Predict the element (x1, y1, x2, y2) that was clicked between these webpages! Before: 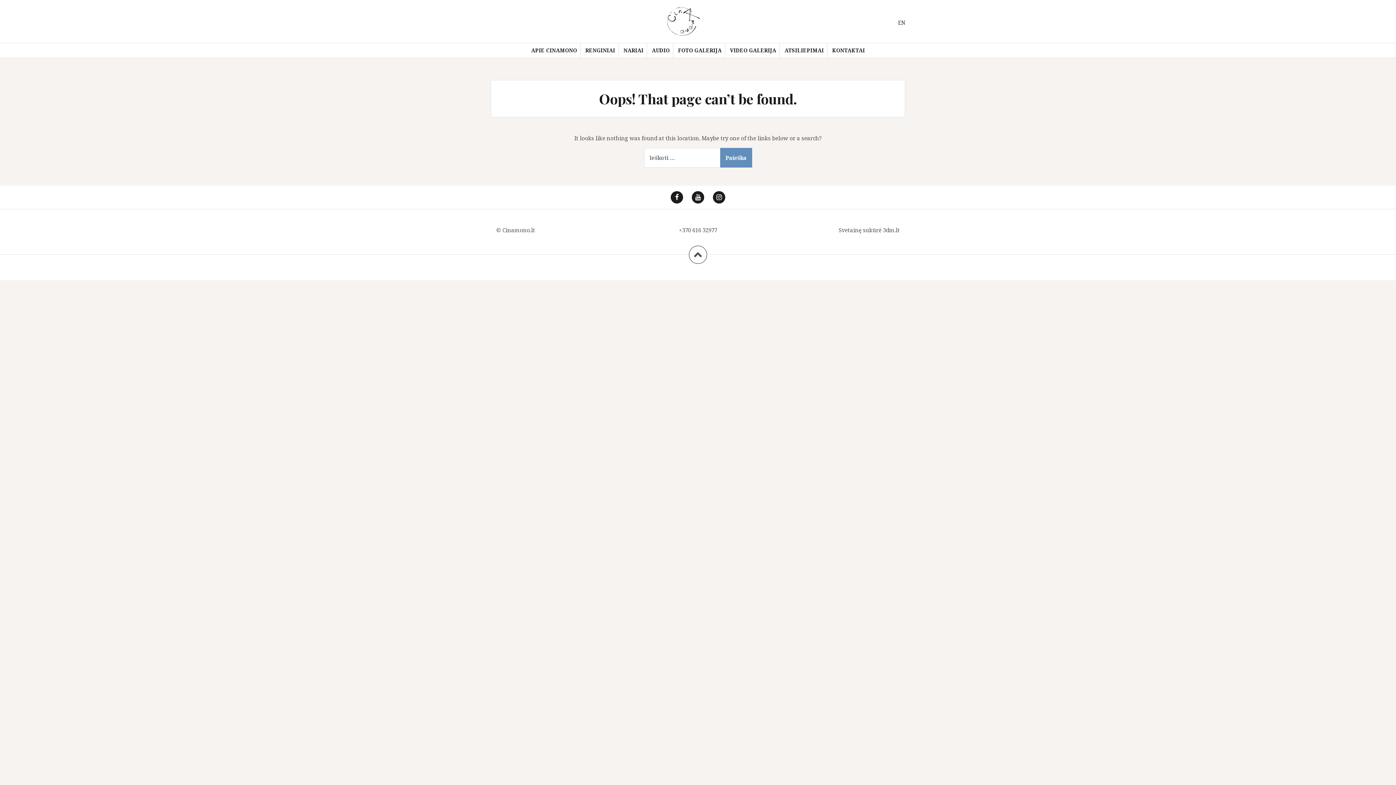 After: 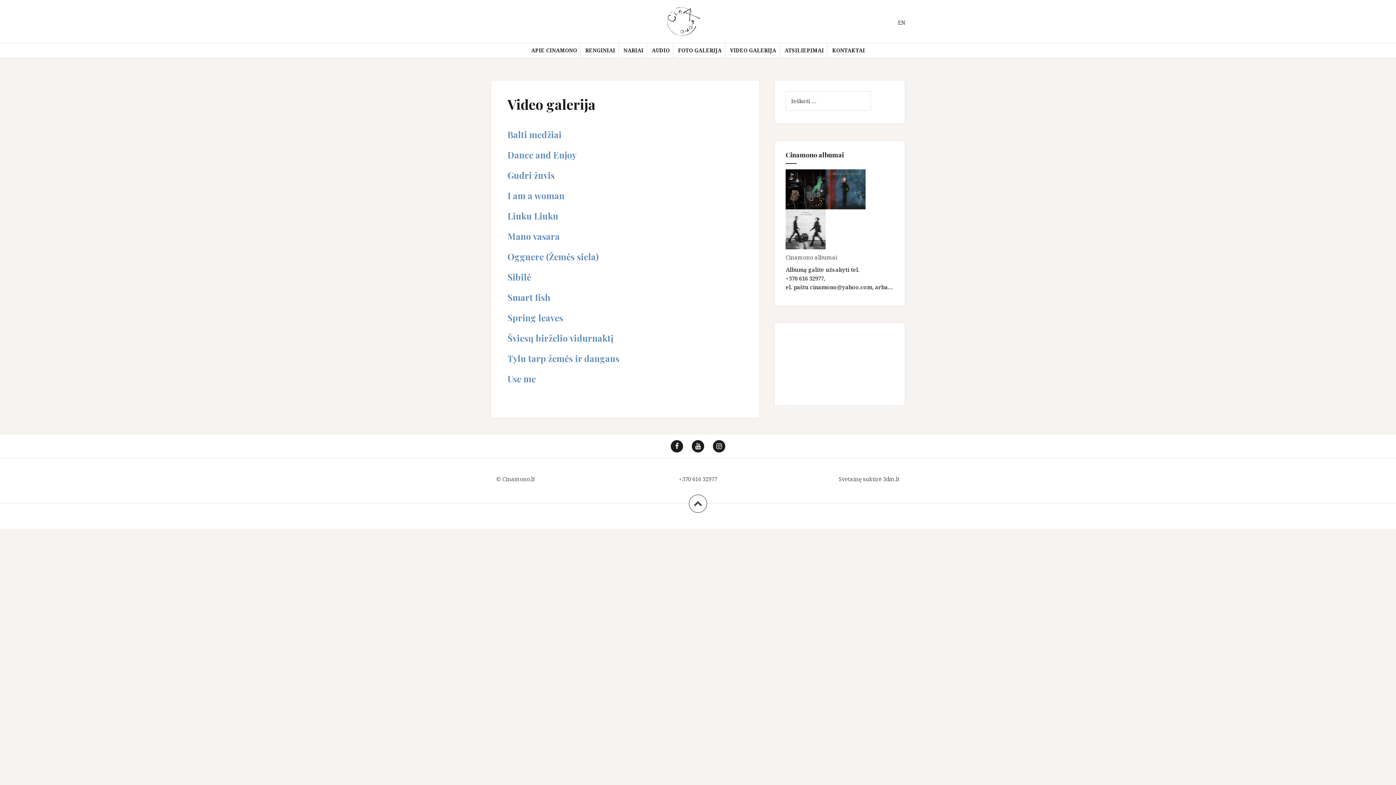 Action: label: VIDEO GALERIJA bbox: (730, 46, 776, 54)